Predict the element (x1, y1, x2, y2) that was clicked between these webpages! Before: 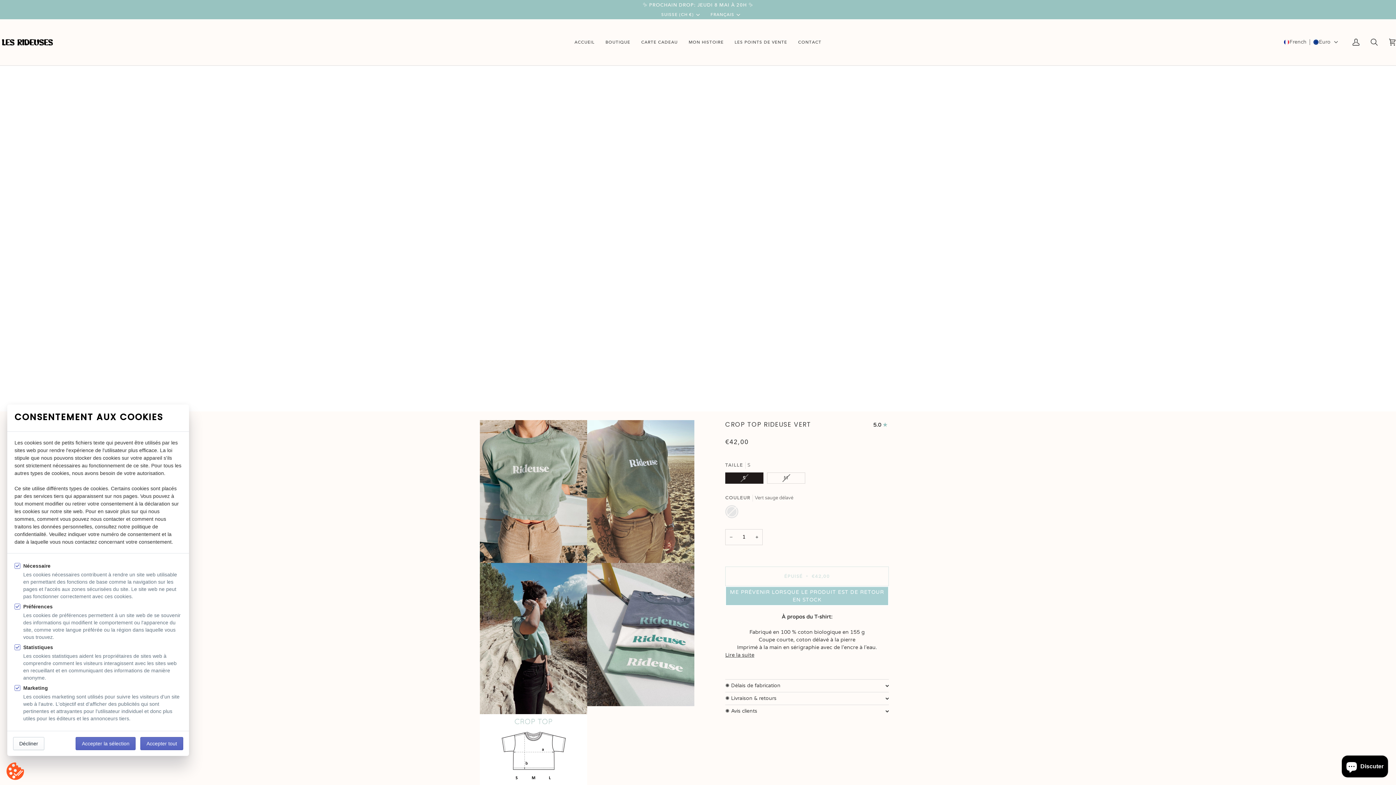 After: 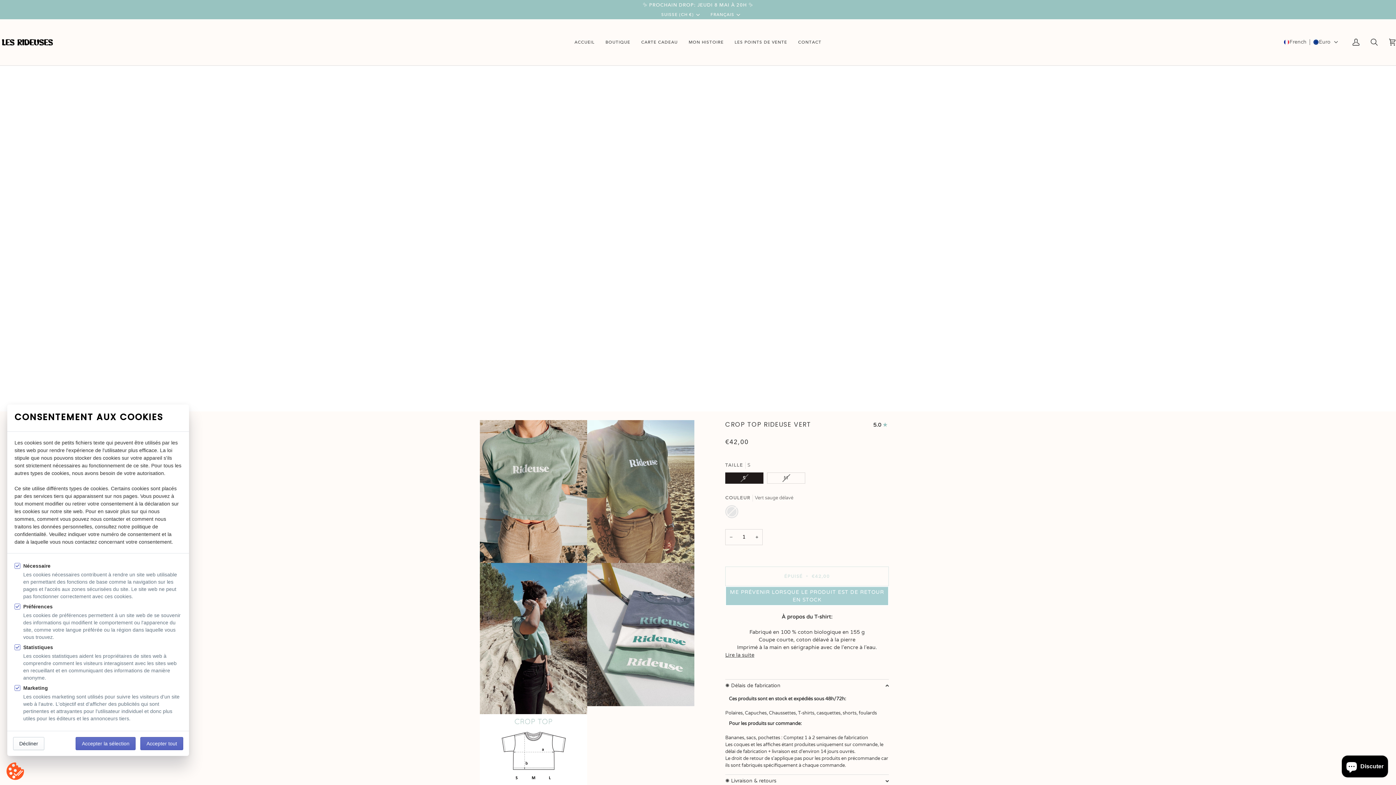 Action: label: ✺ Délais de fabrication bbox: (725, 679, 889, 692)